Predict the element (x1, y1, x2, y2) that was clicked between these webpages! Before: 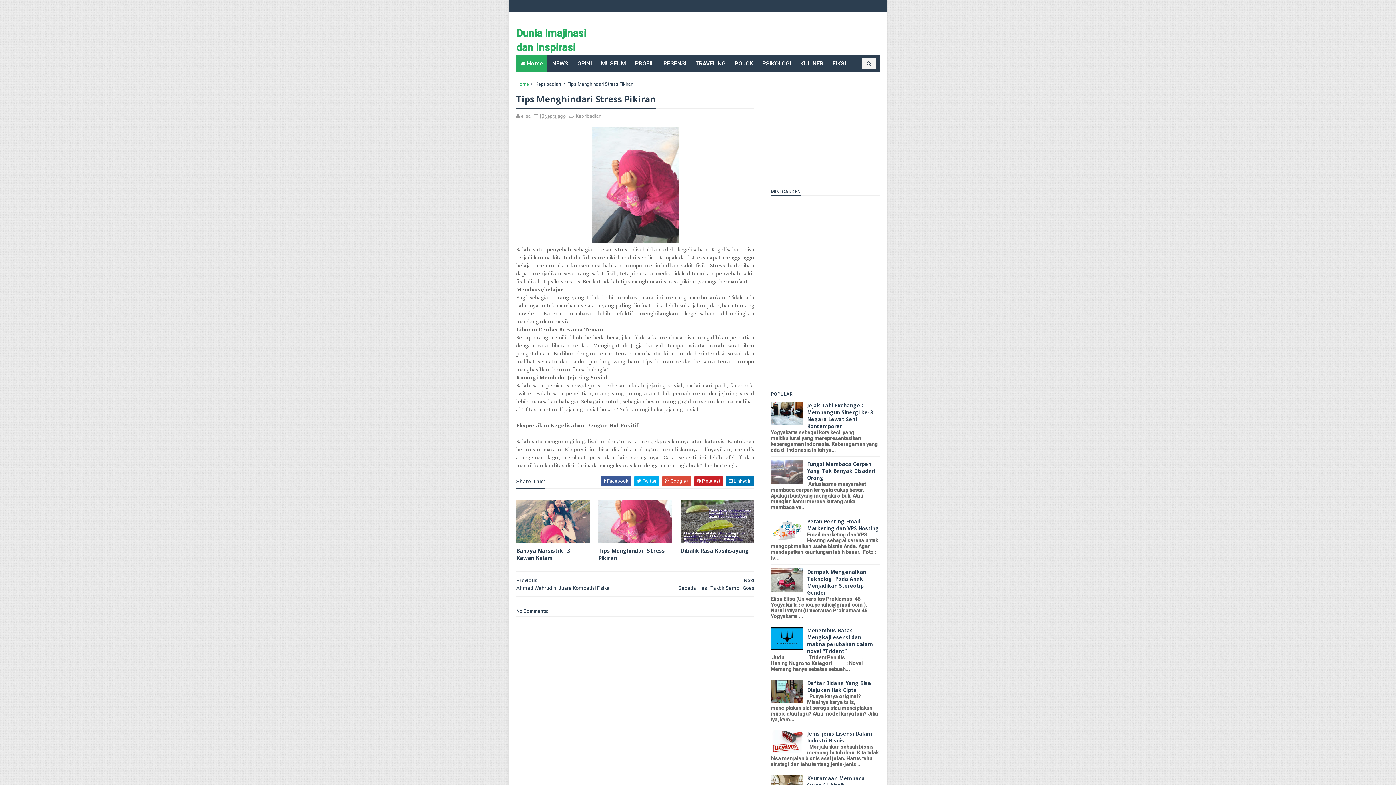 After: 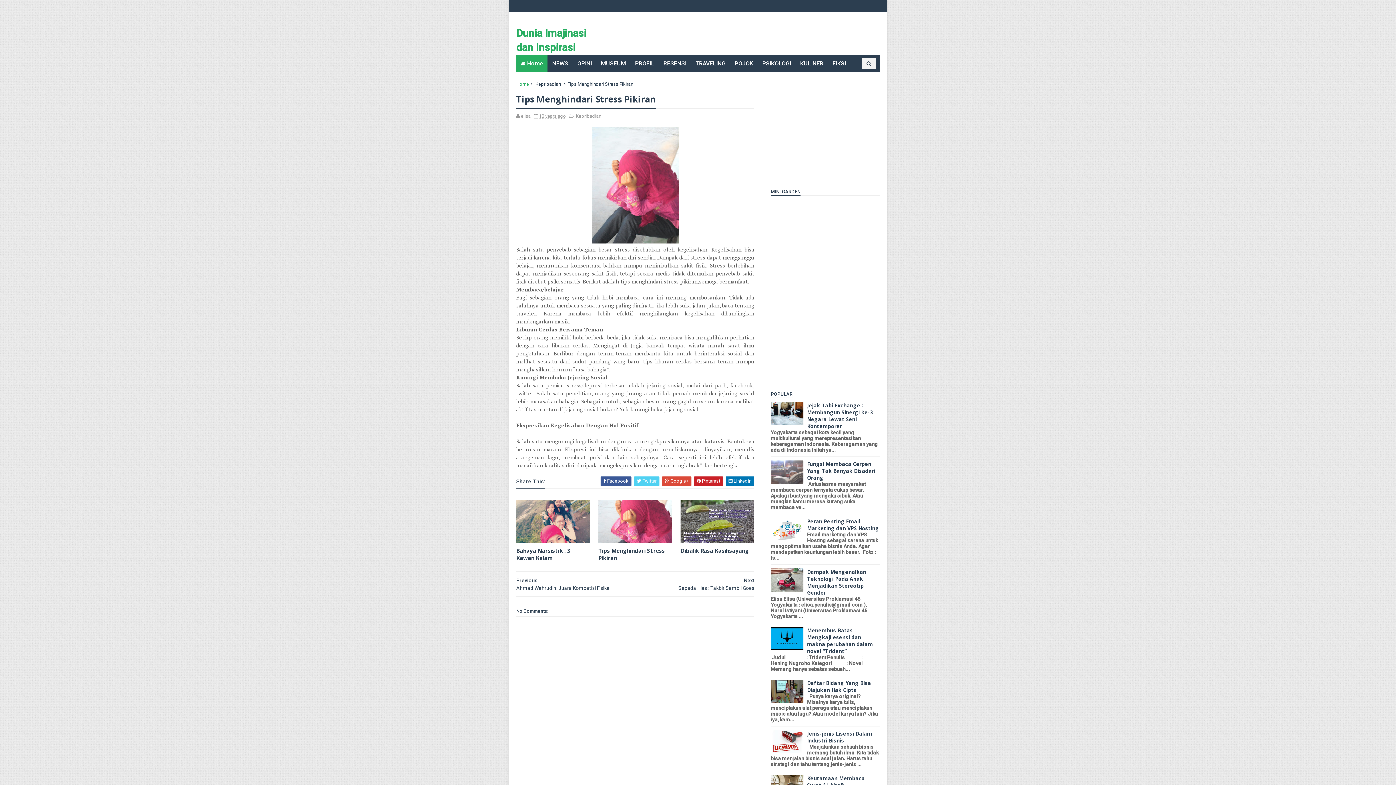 Action: bbox: (634, 476, 659, 486) label:  Twitter